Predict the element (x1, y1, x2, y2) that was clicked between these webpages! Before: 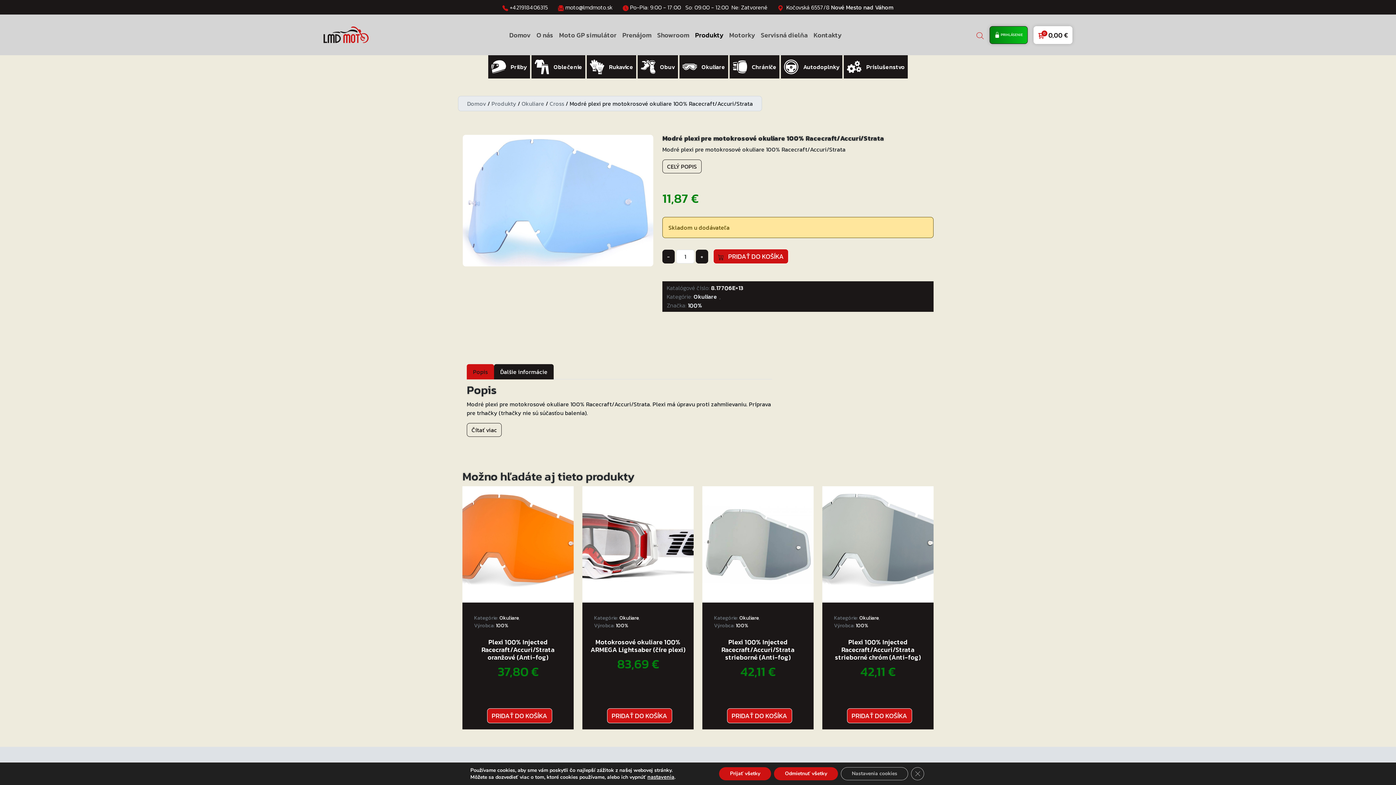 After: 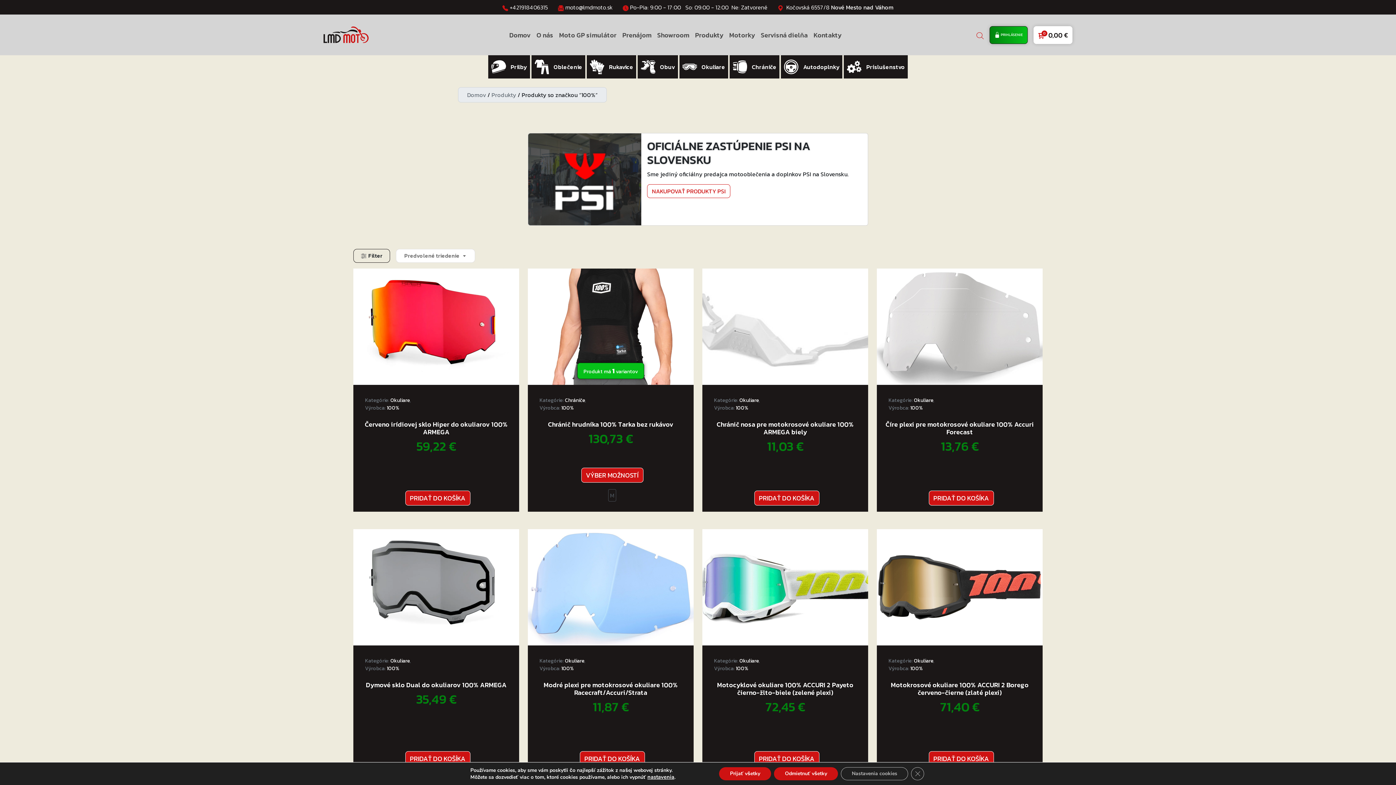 Action: label: 100% bbox: (856, 622, 868, 629)